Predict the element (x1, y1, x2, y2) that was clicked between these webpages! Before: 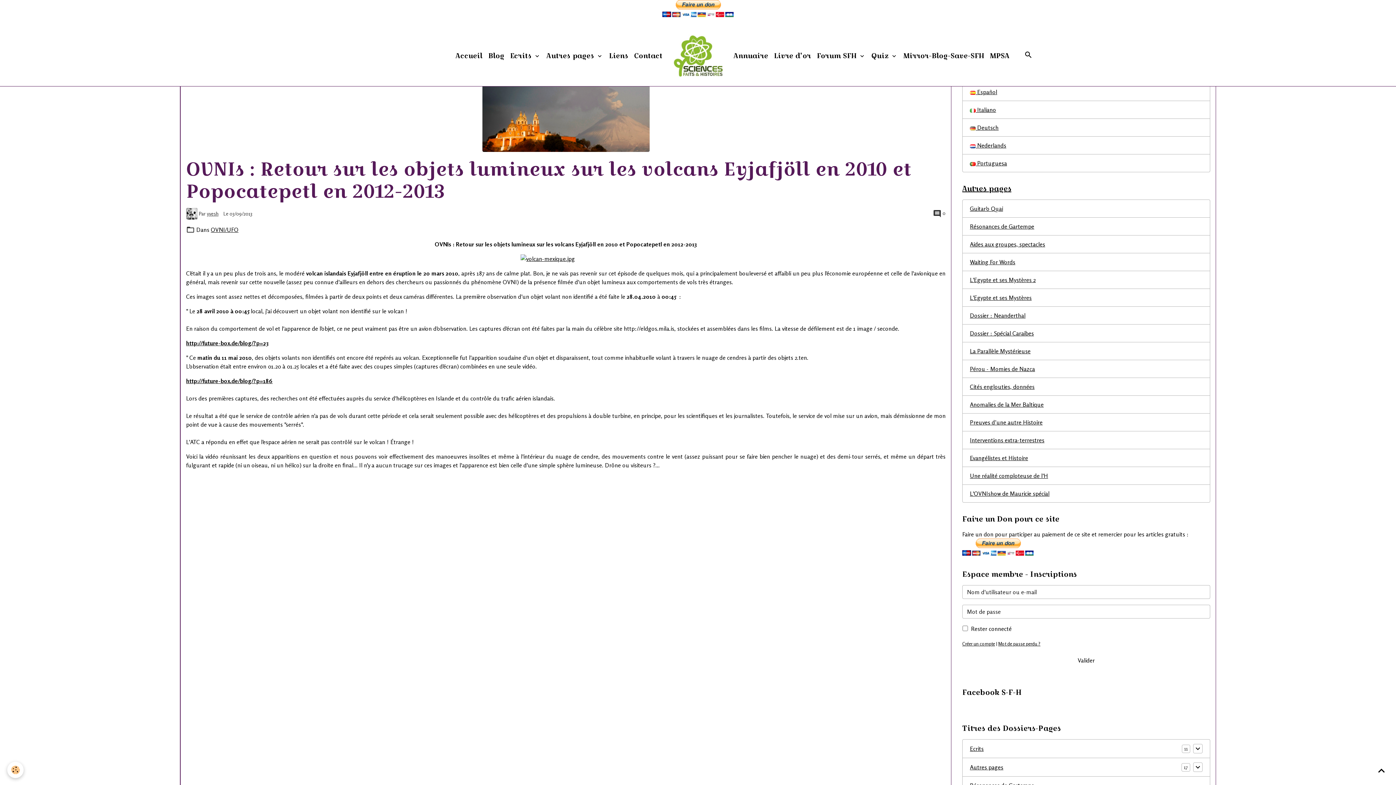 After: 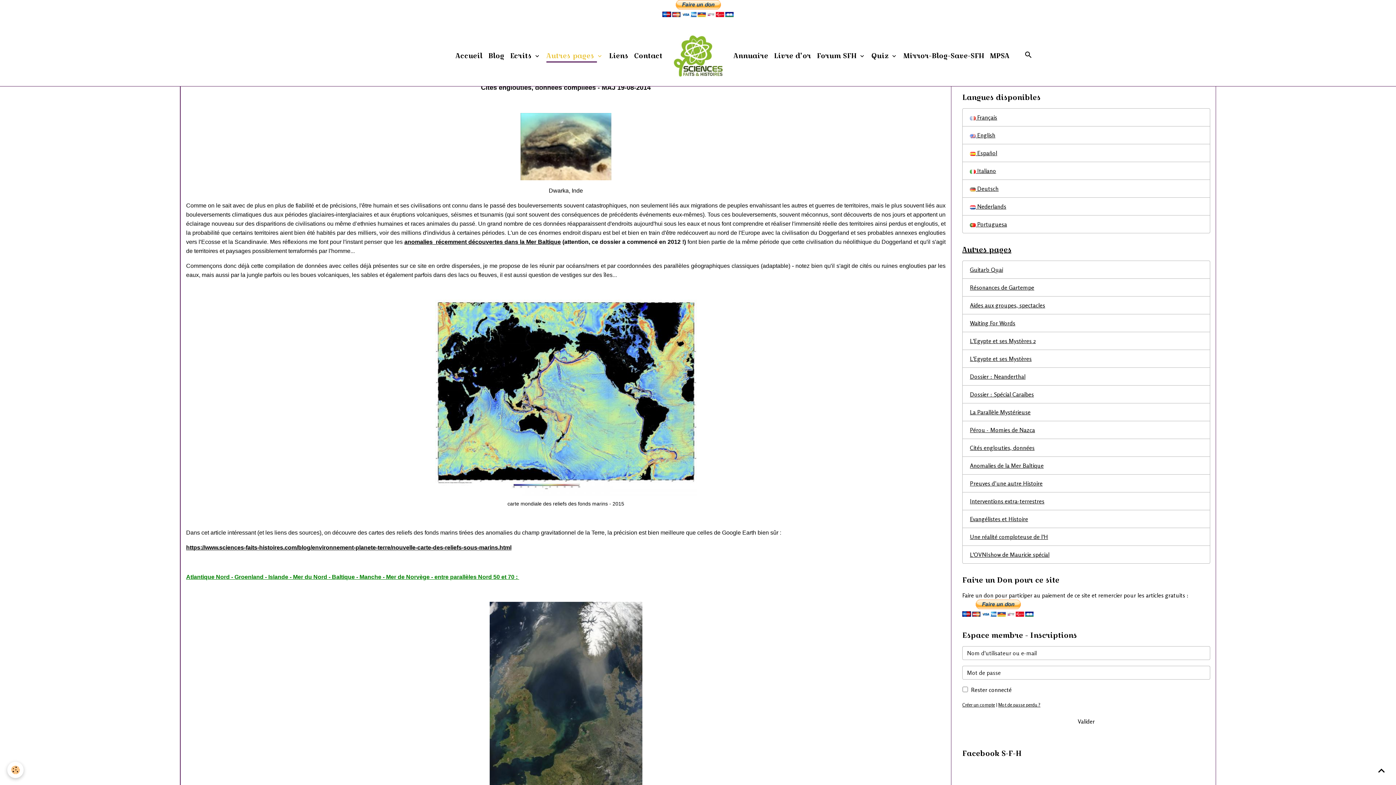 Action: bbox: (962, 377, 1210, 396) label: Cités englouties, données